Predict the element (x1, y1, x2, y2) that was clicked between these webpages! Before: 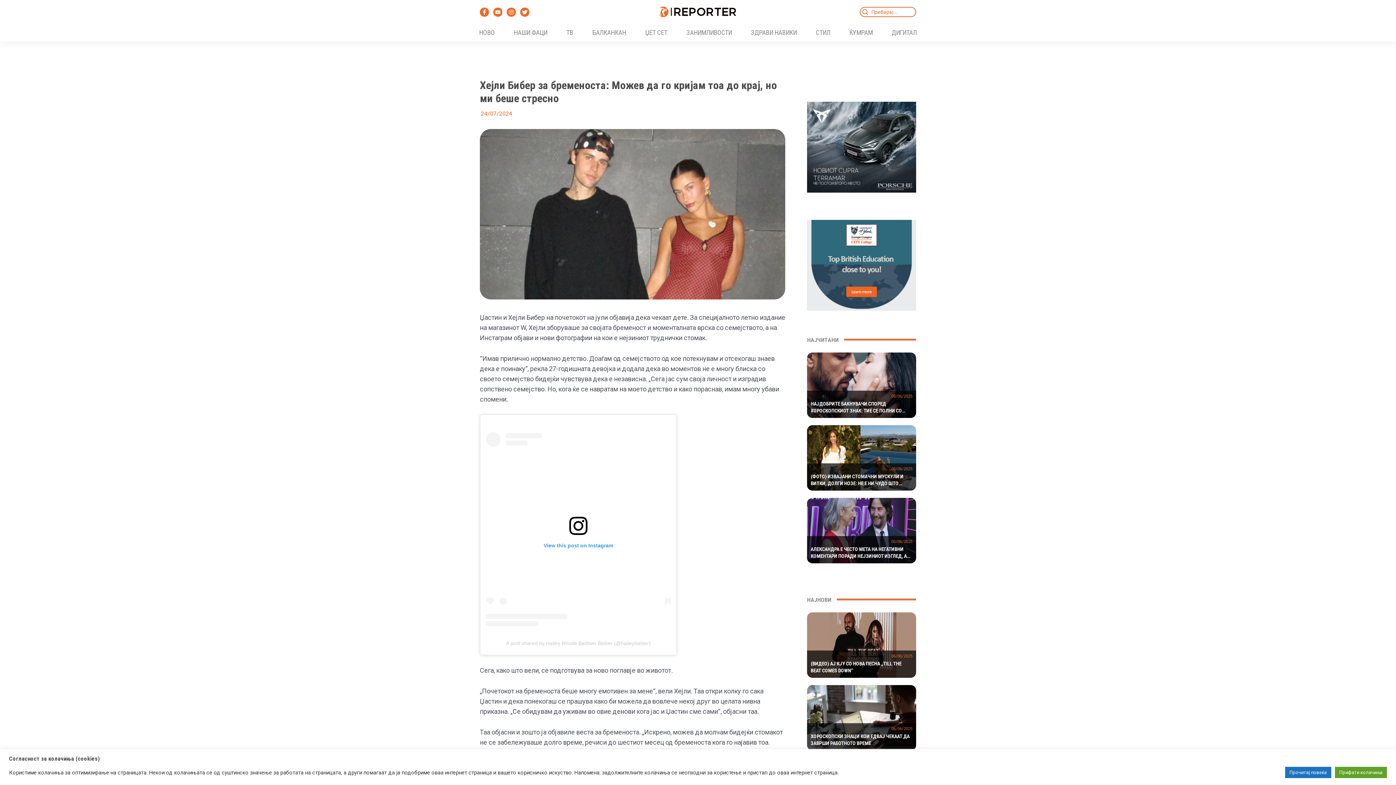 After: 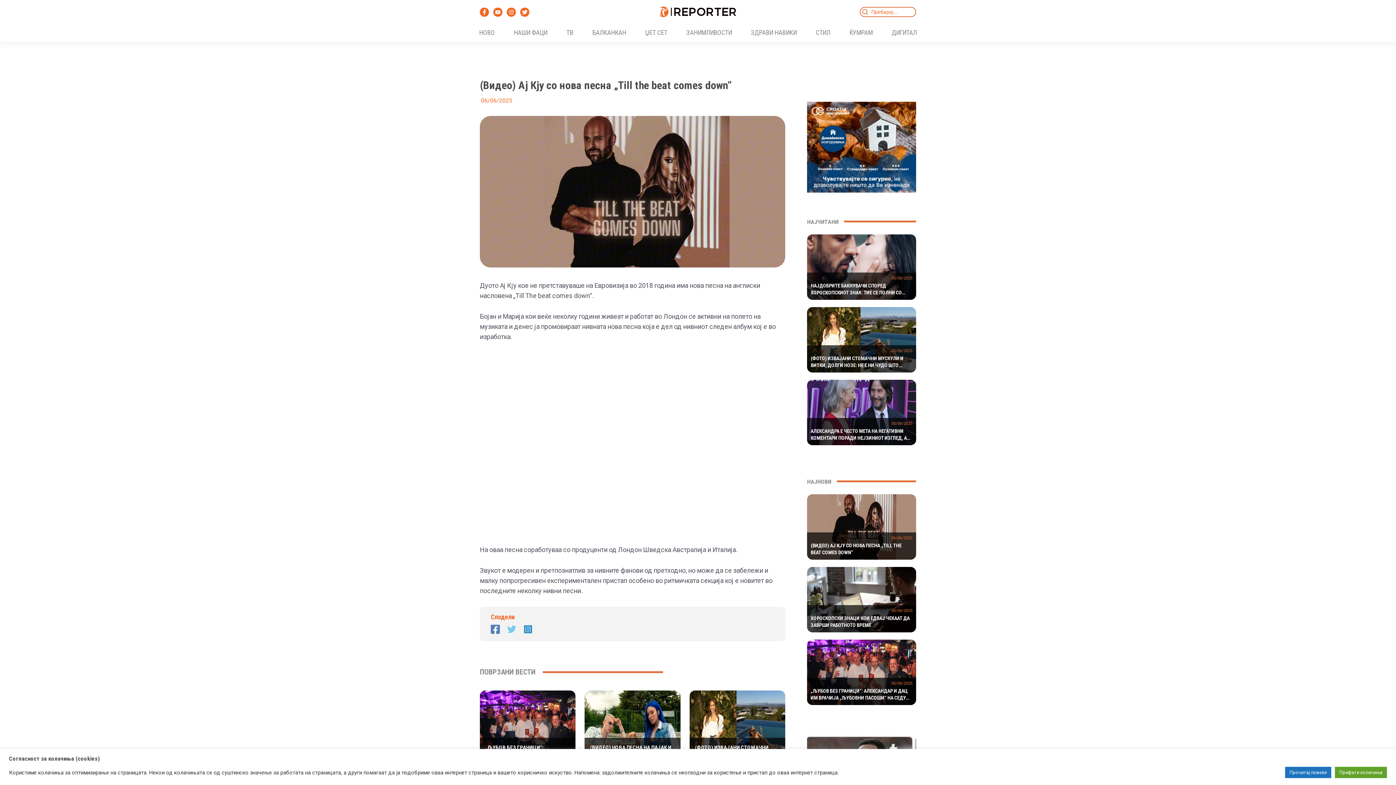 Action: label: (ВИДЕО) АЈ КЈУ СО НОВА ПЕСНА „TILL THE BEAT COMES DOWN” bbox: (810, 660, 912, 674)